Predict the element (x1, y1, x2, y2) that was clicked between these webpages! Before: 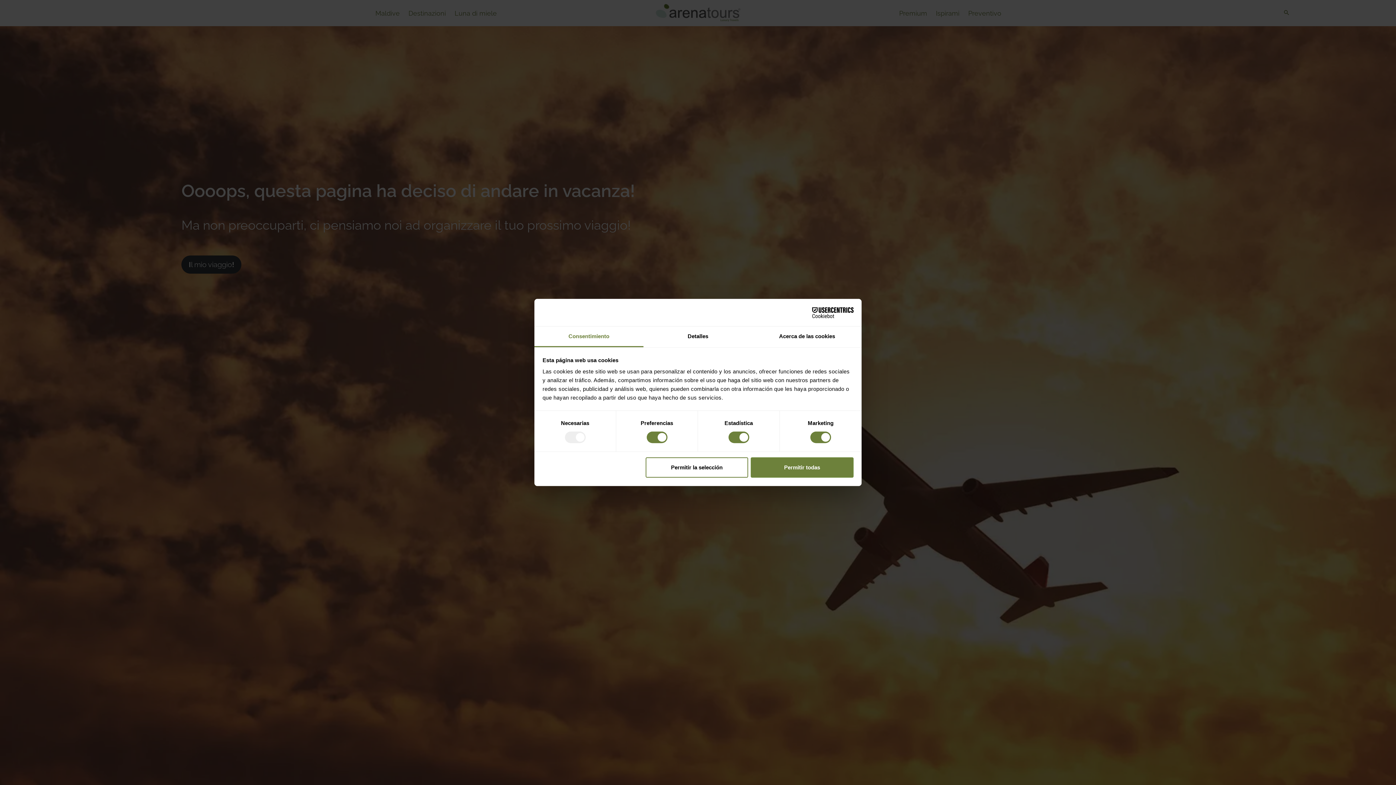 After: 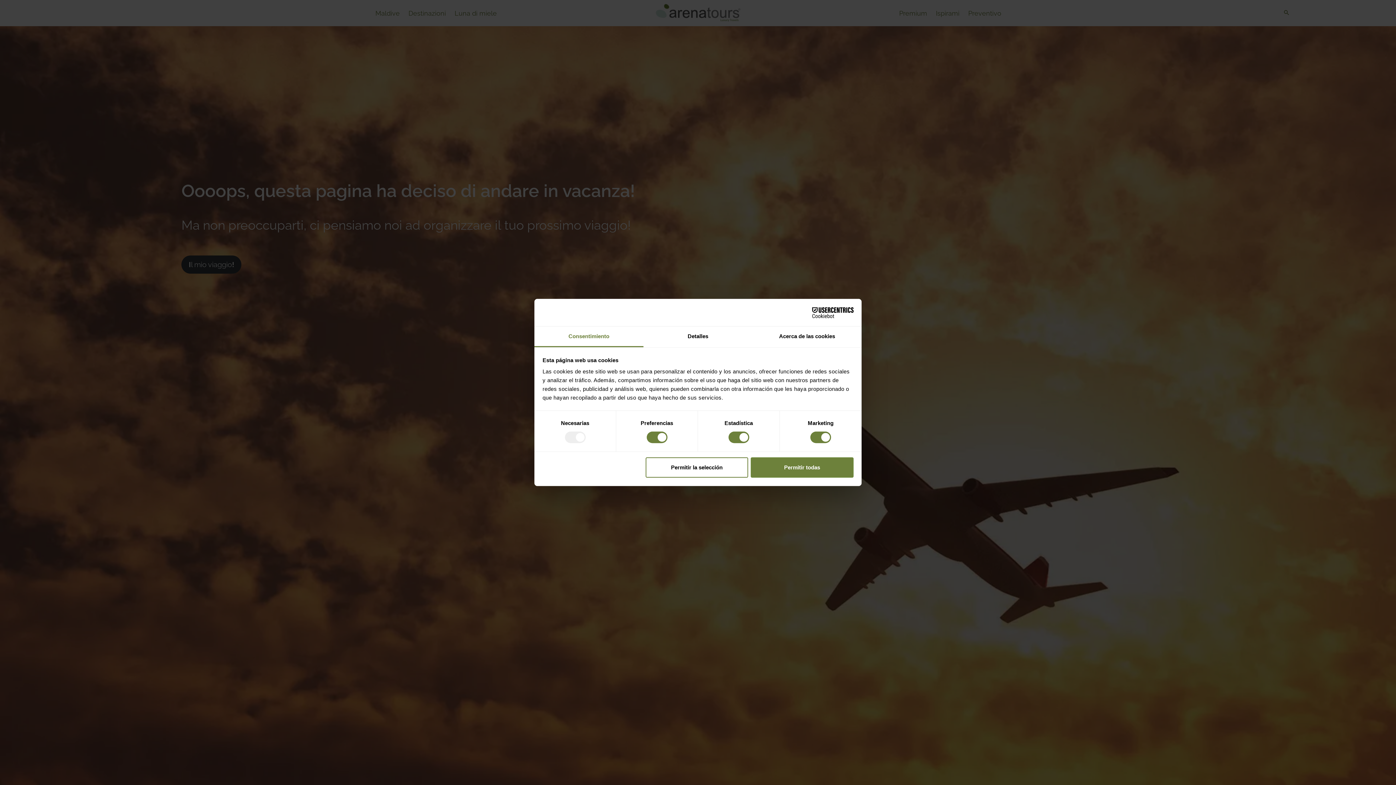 Action: bbox: (534, 326, 643, 347) label: Consentimiento